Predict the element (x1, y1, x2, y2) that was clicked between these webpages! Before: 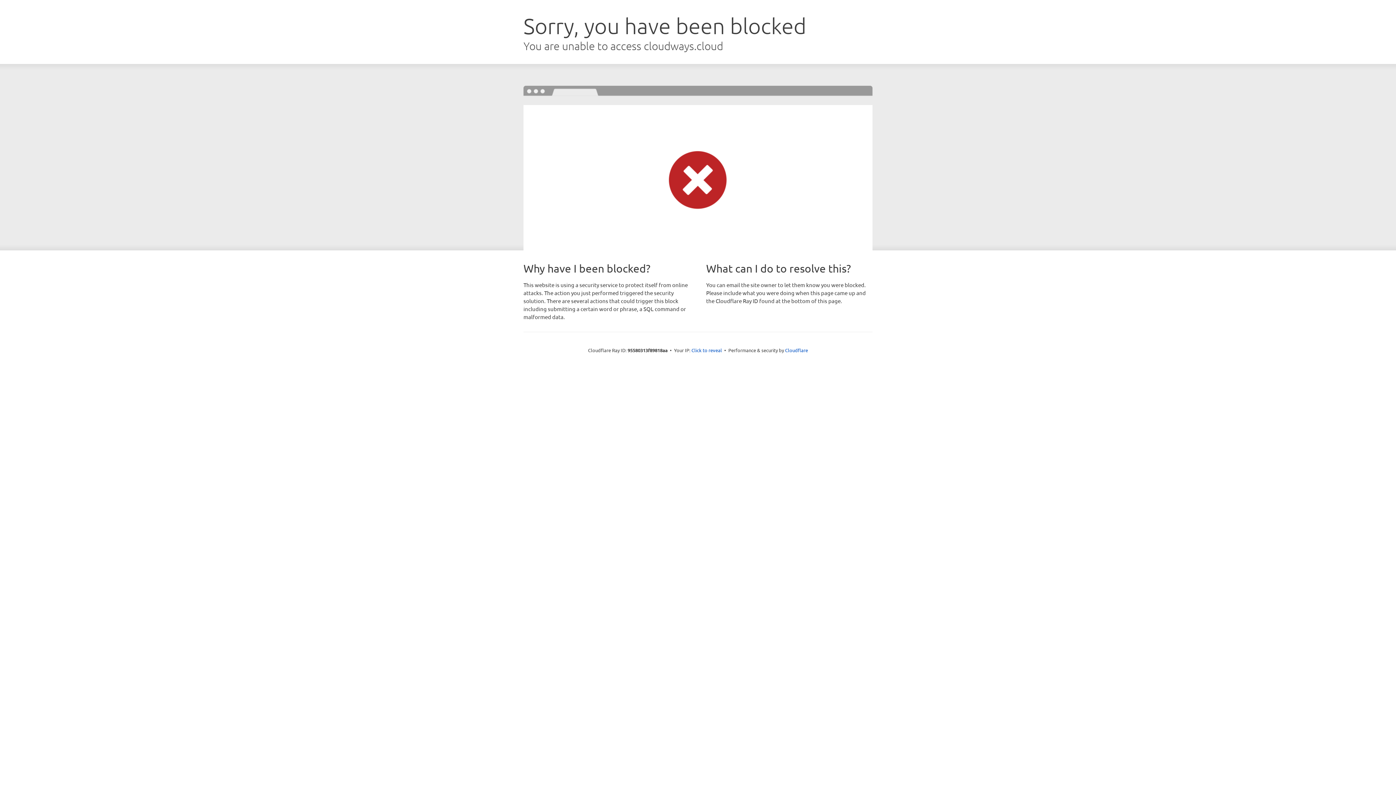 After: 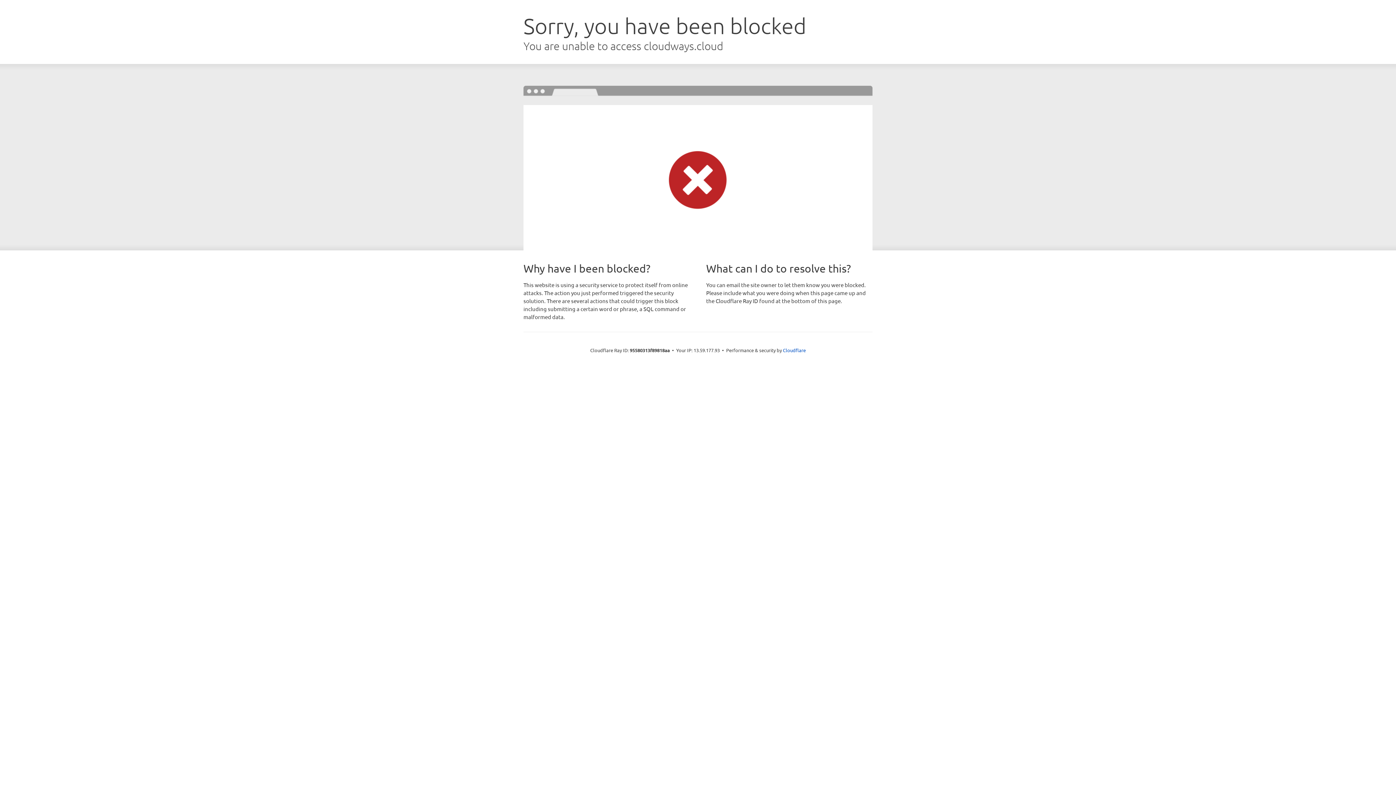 Action: bbox: (691, 346, 722, 353) label: Click to reveal